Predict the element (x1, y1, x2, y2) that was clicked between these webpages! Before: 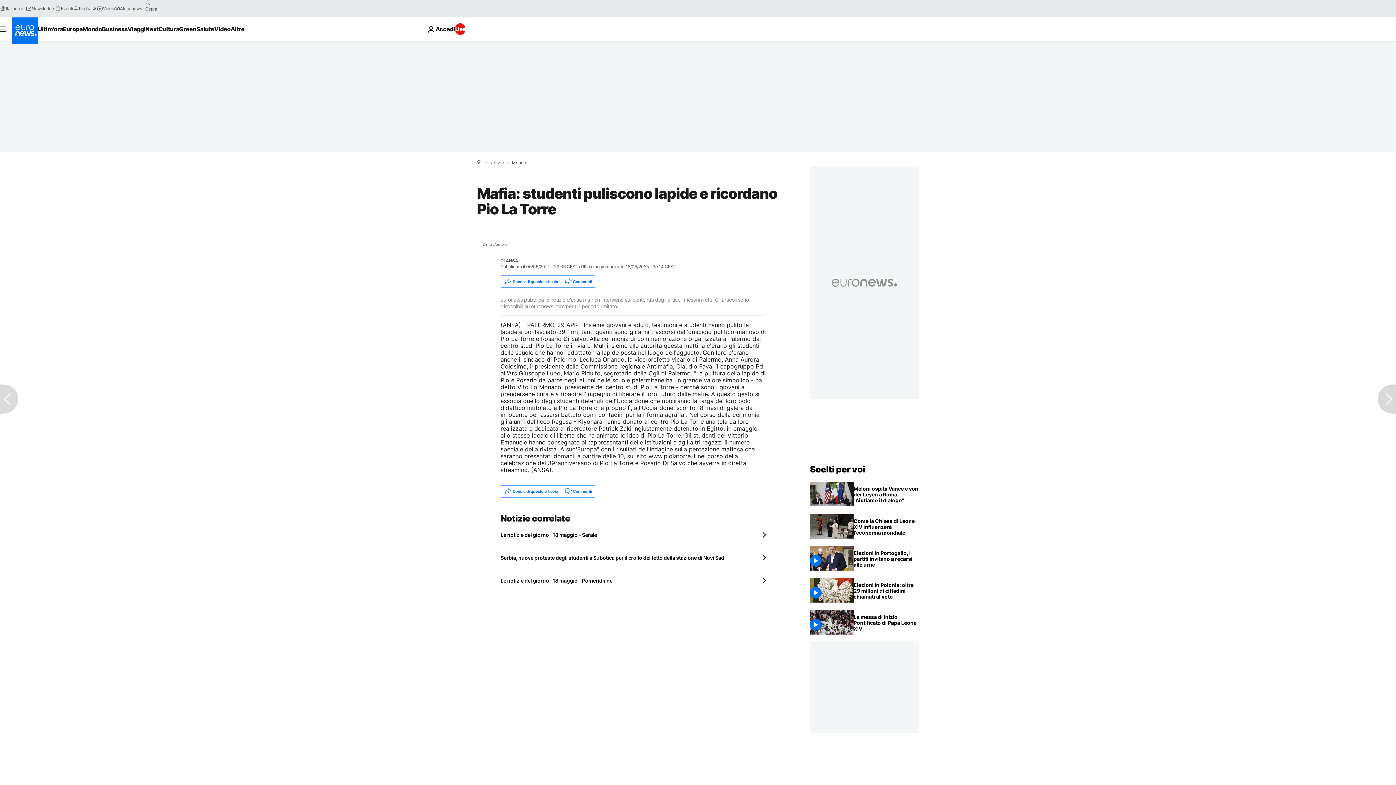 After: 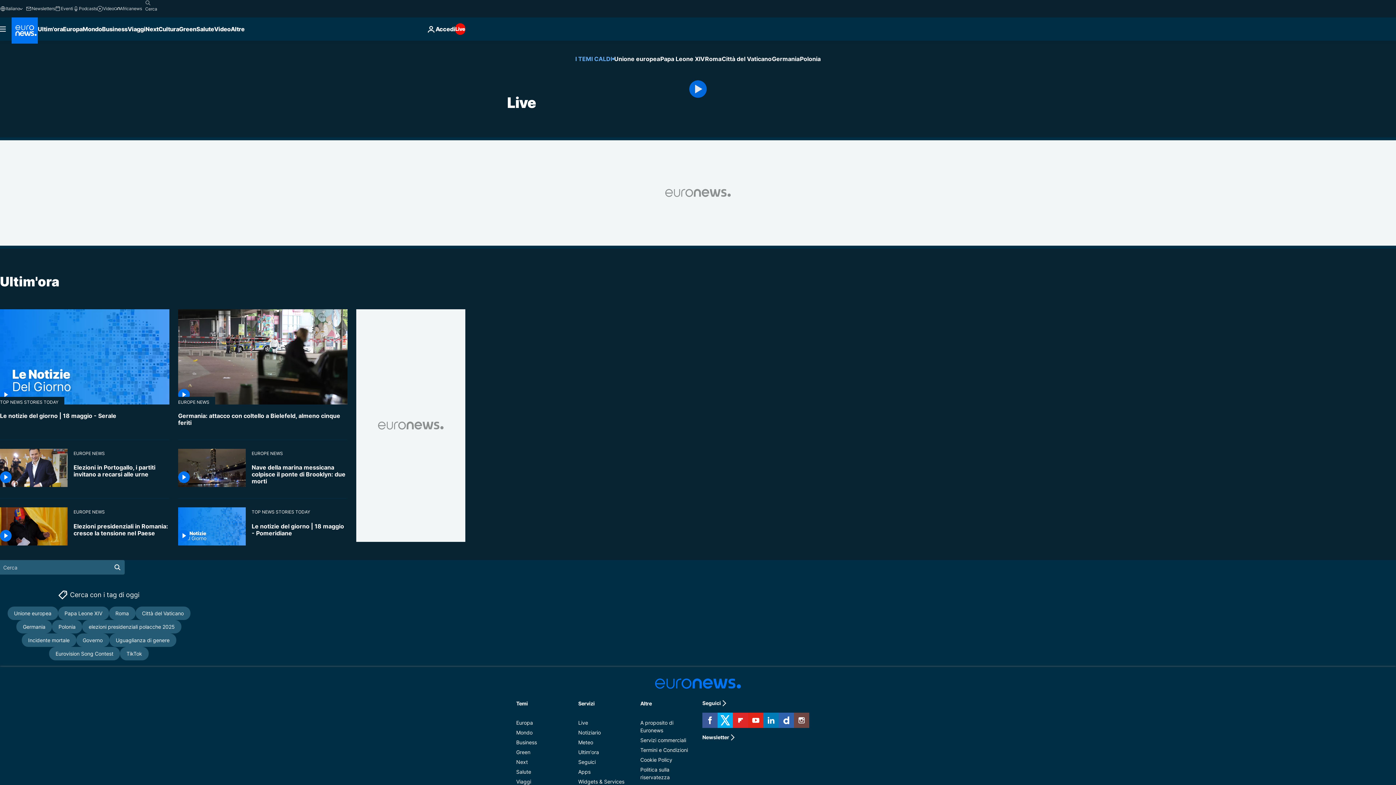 Action: bbox: (455, 23, 465, 34) label: Live